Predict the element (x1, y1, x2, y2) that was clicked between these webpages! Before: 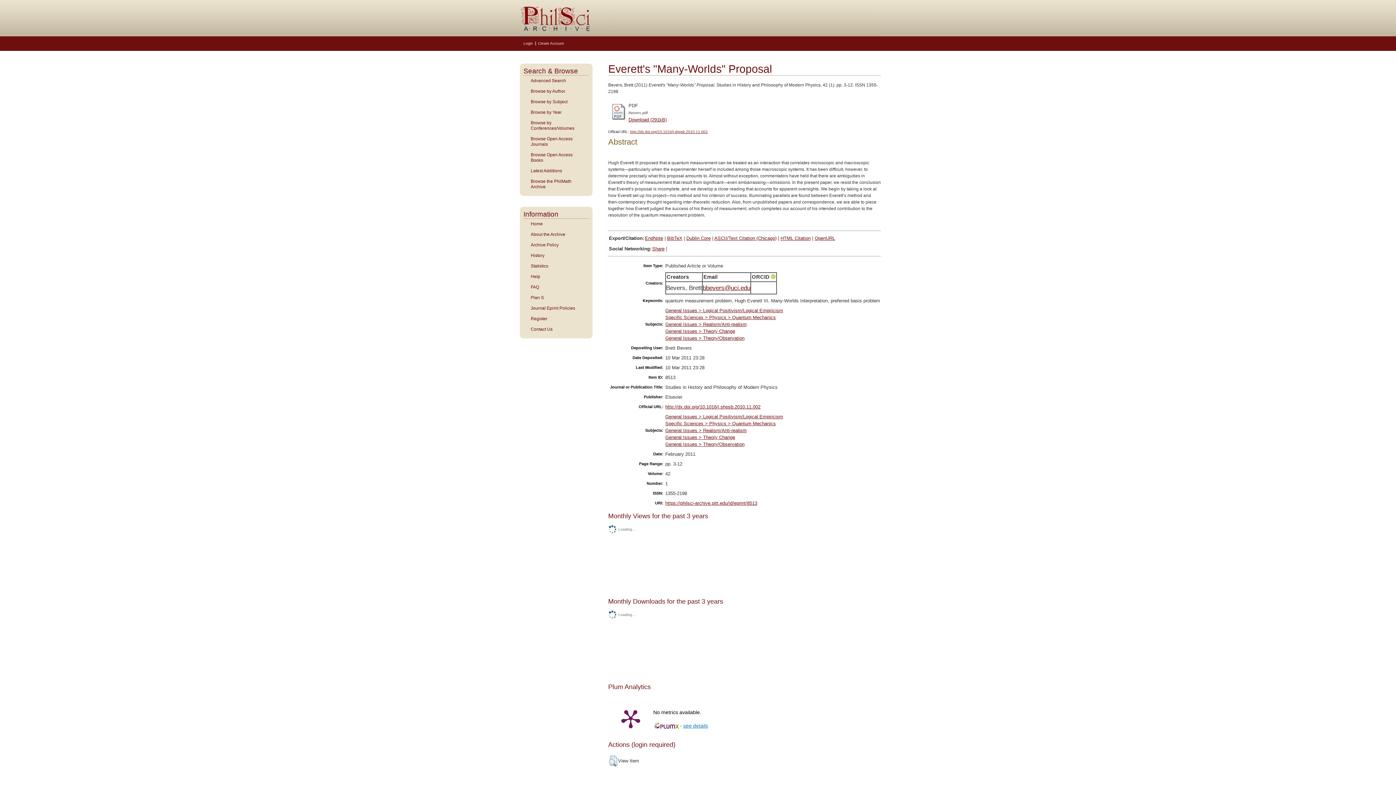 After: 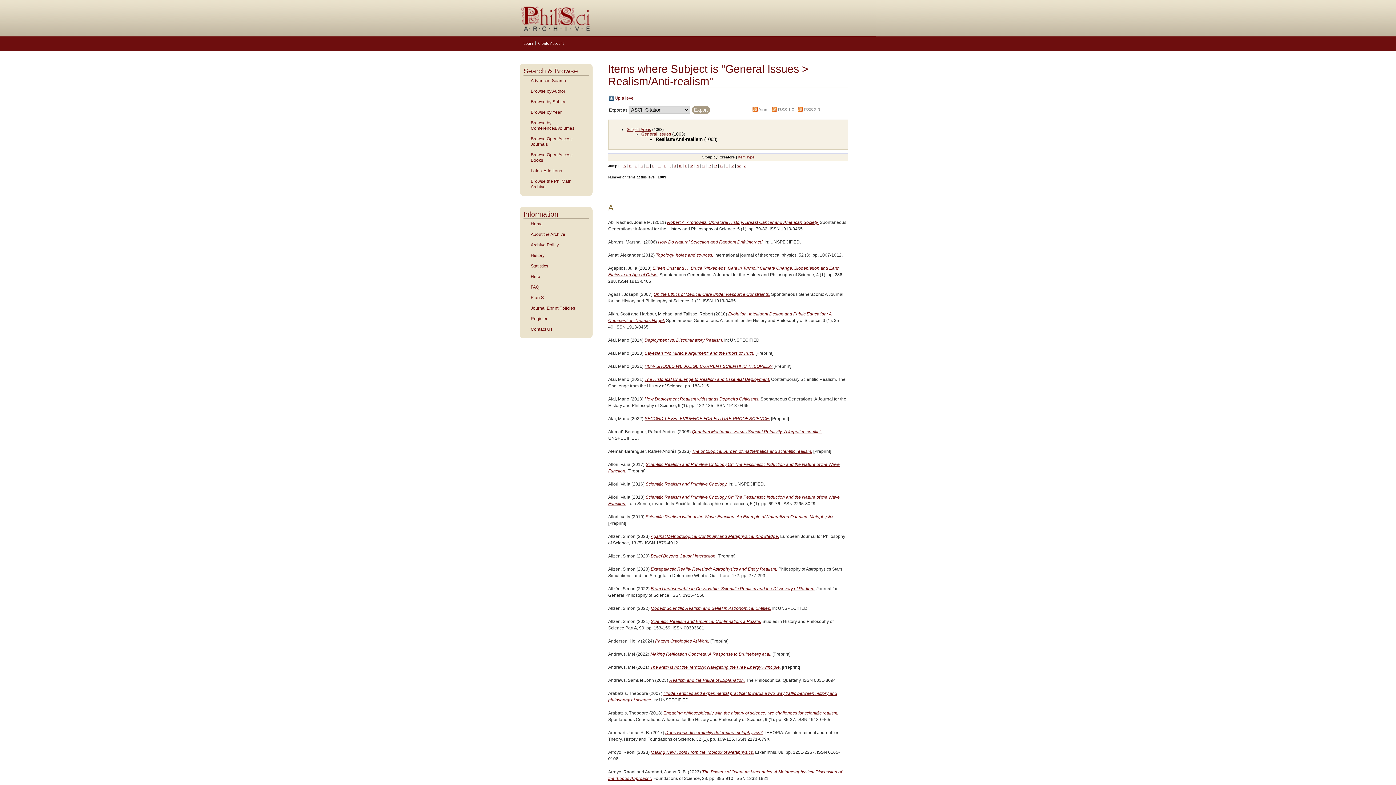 Action: label: General Issues > Realism/Anti-realism bbox: (665, 428, 746, 433)